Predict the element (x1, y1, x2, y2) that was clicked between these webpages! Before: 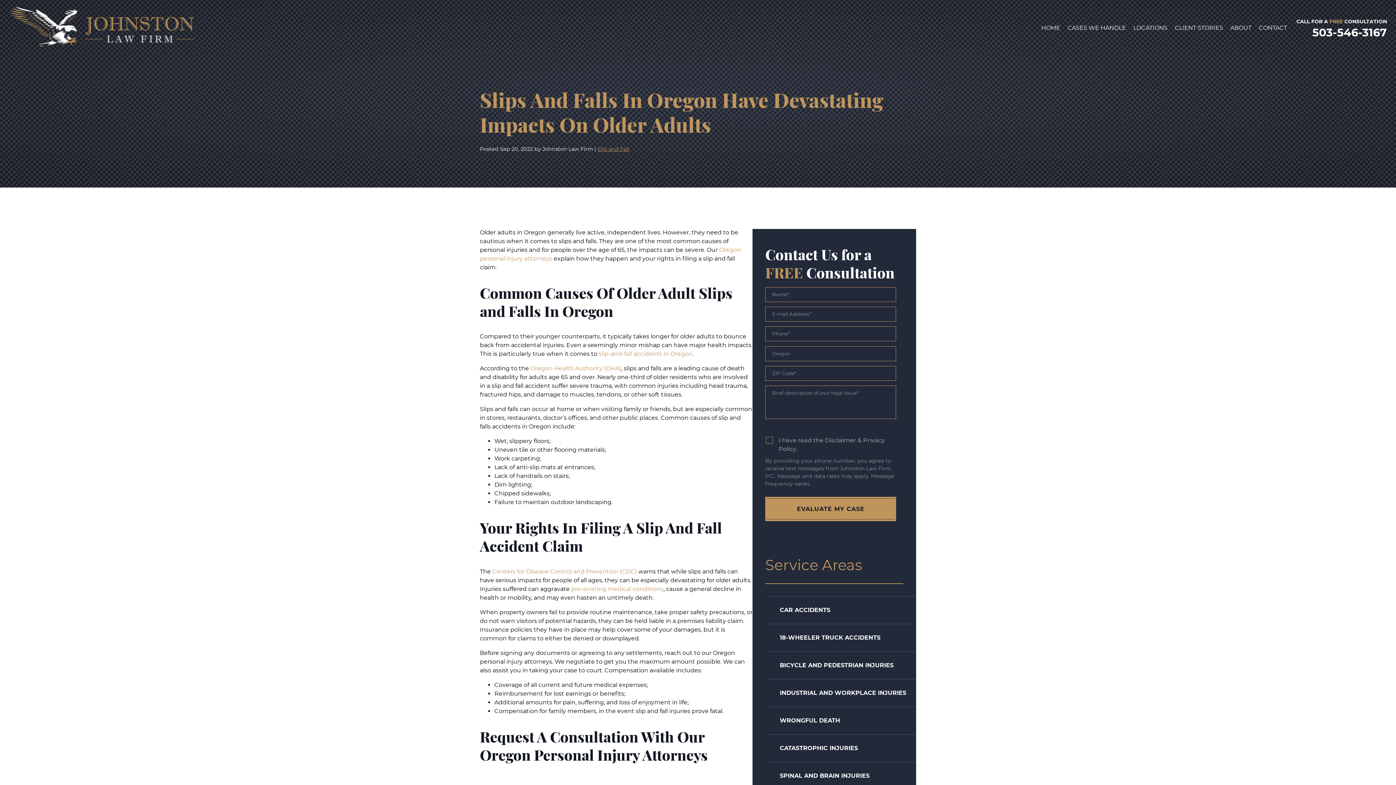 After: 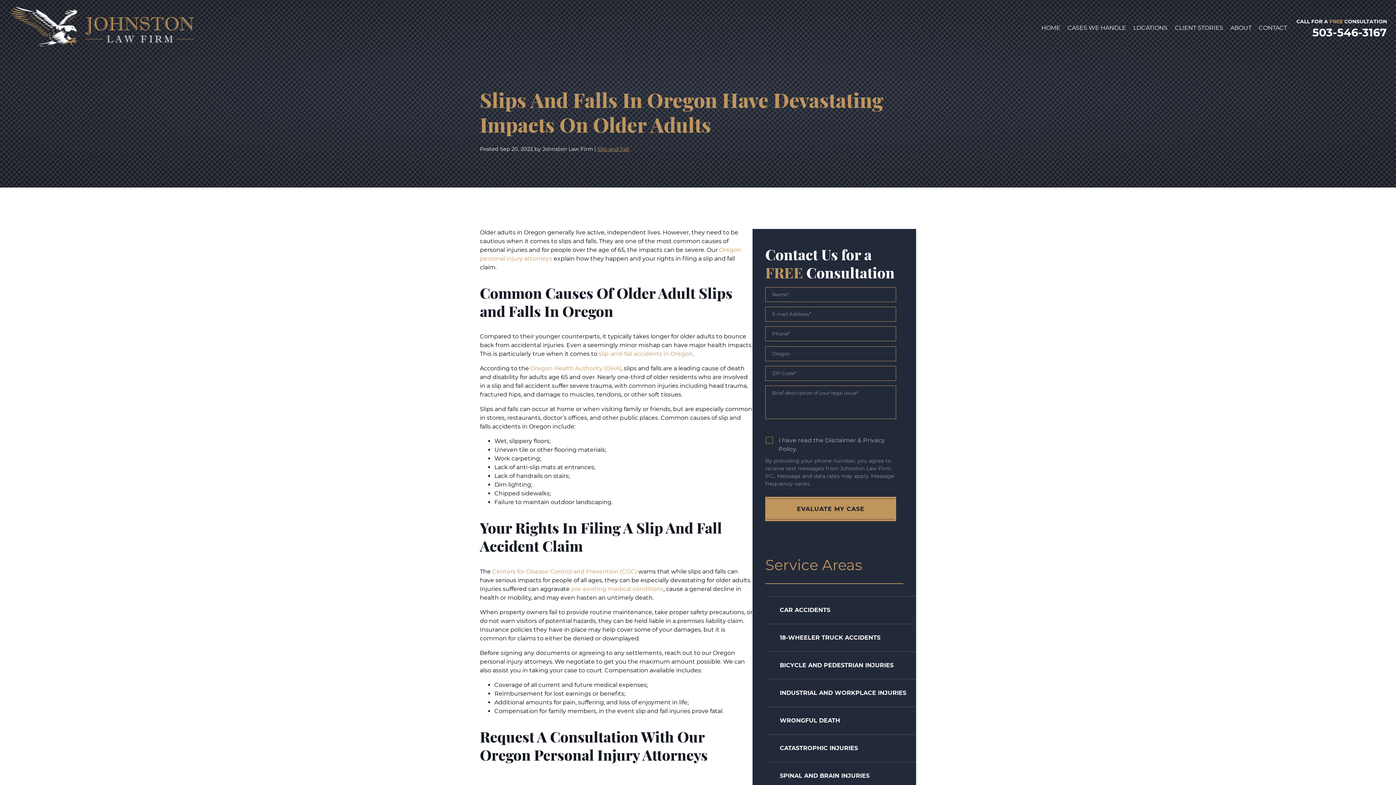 Action: bbox: (530, 365, 621, 372) label: Oregon Health Authority (OHA)